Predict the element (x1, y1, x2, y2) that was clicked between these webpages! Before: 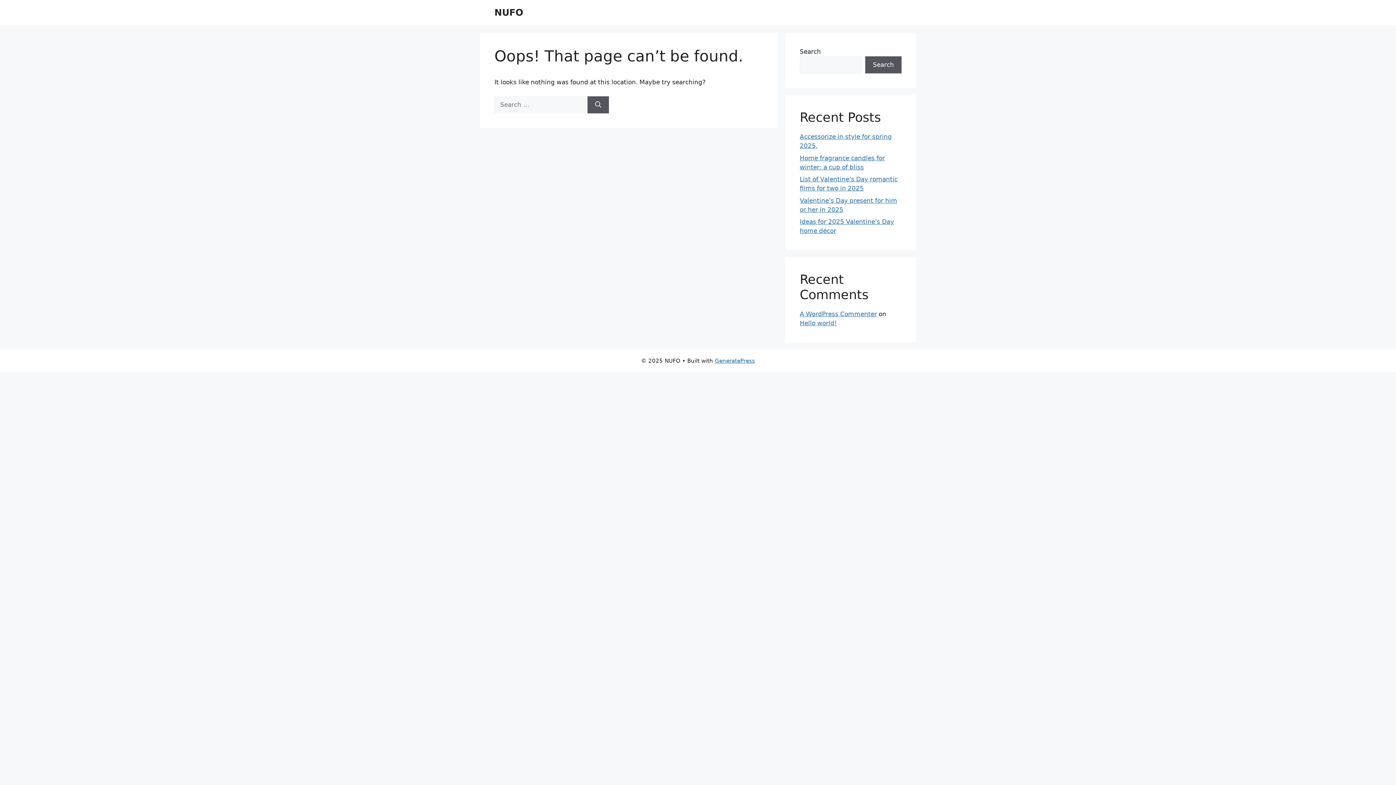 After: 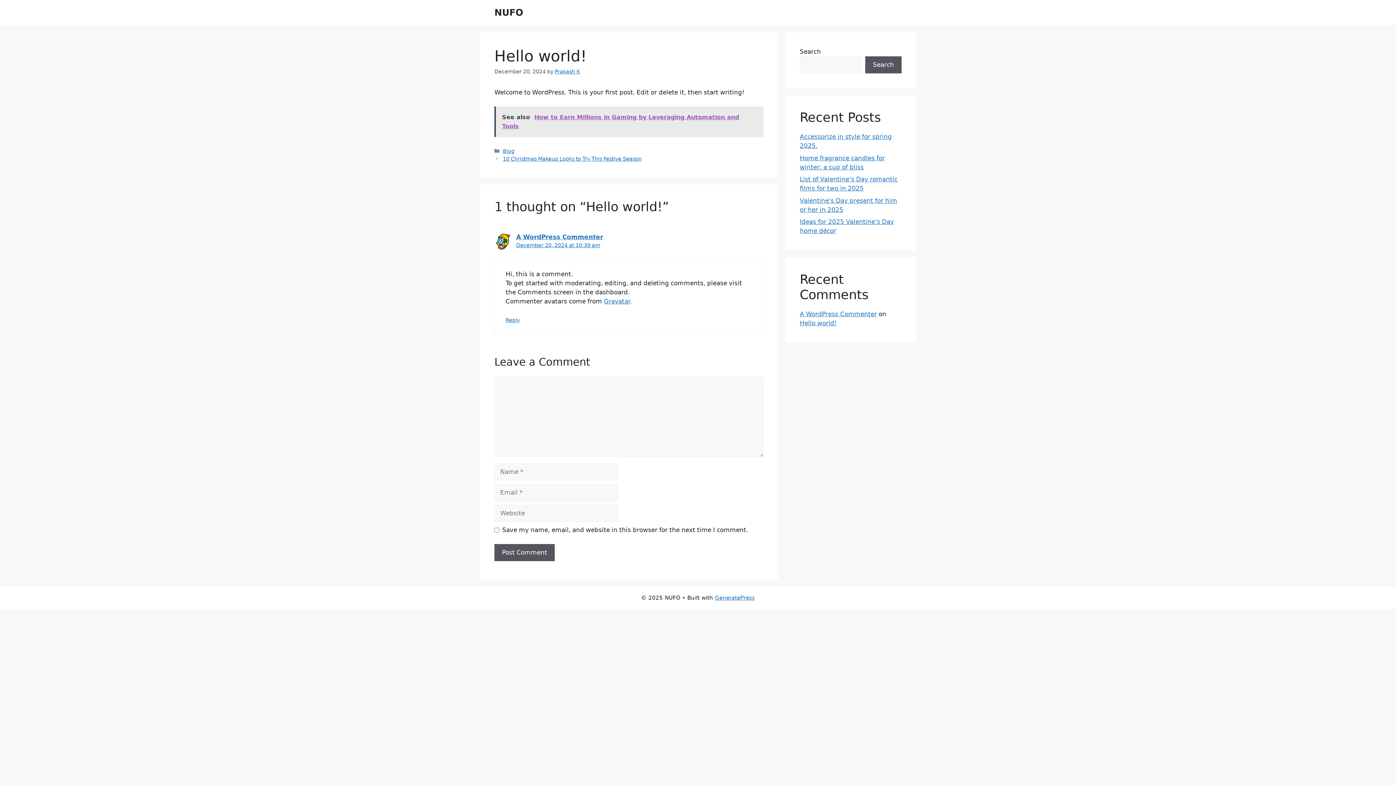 Action: bbox: (800, 319, 837, 326) label: Hello world!